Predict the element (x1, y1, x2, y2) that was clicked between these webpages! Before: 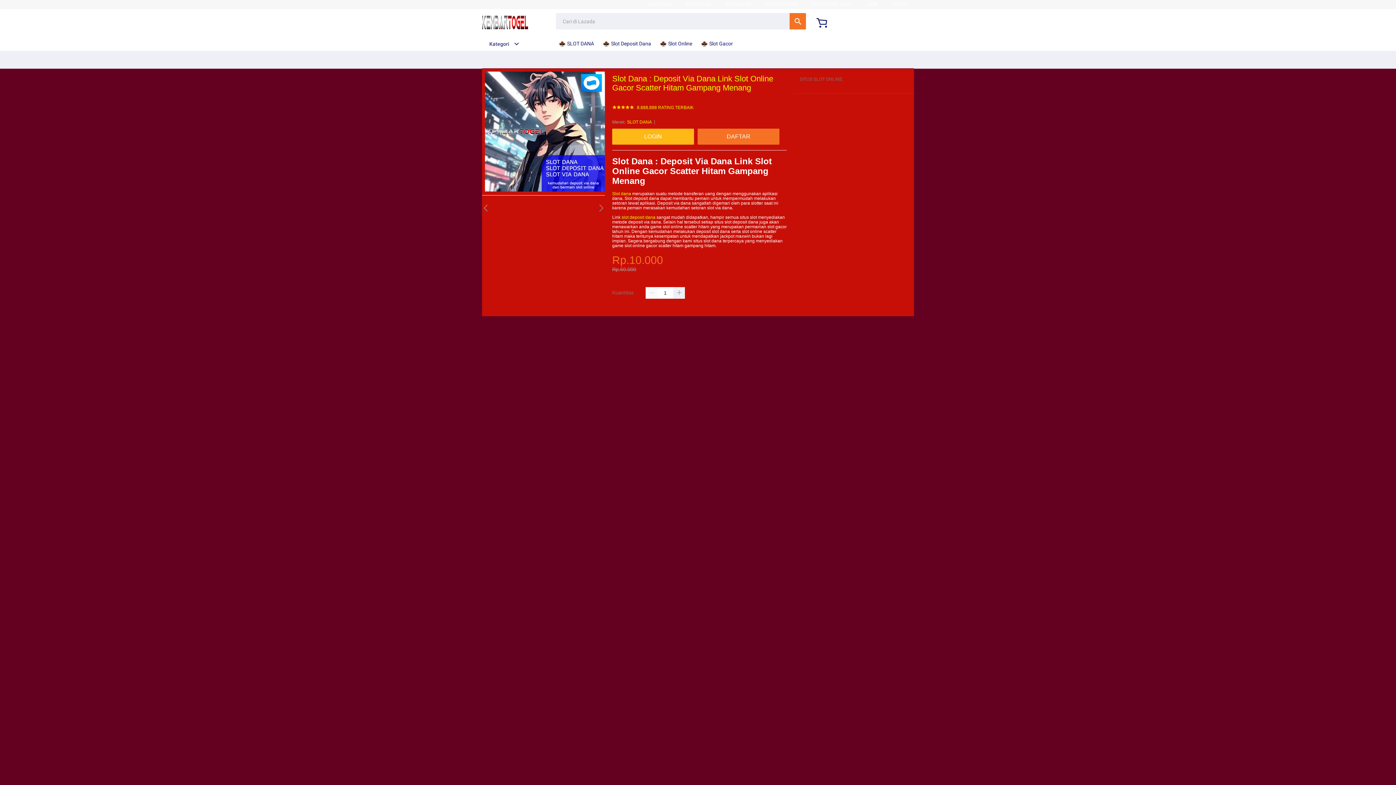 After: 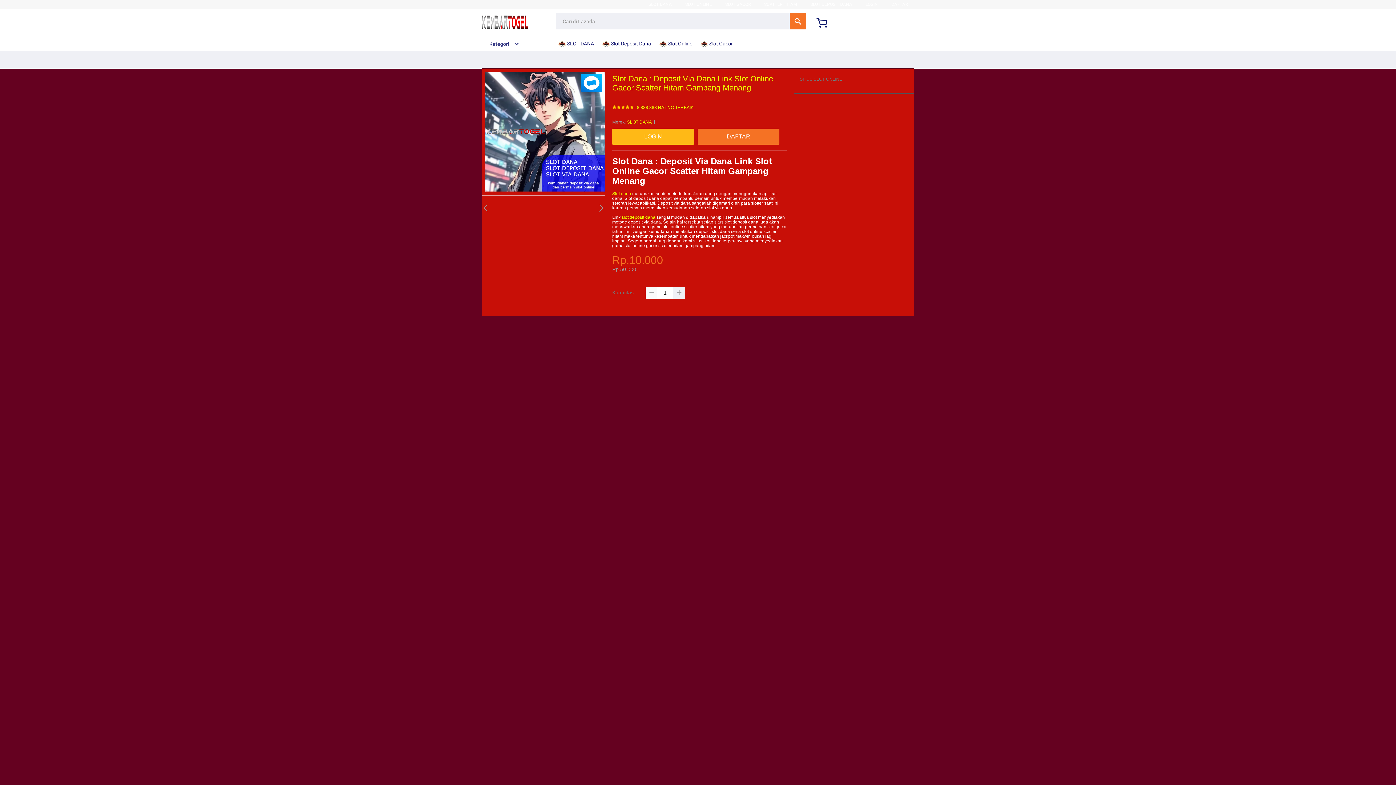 Action: bbox: (645, 287, 657, 299)